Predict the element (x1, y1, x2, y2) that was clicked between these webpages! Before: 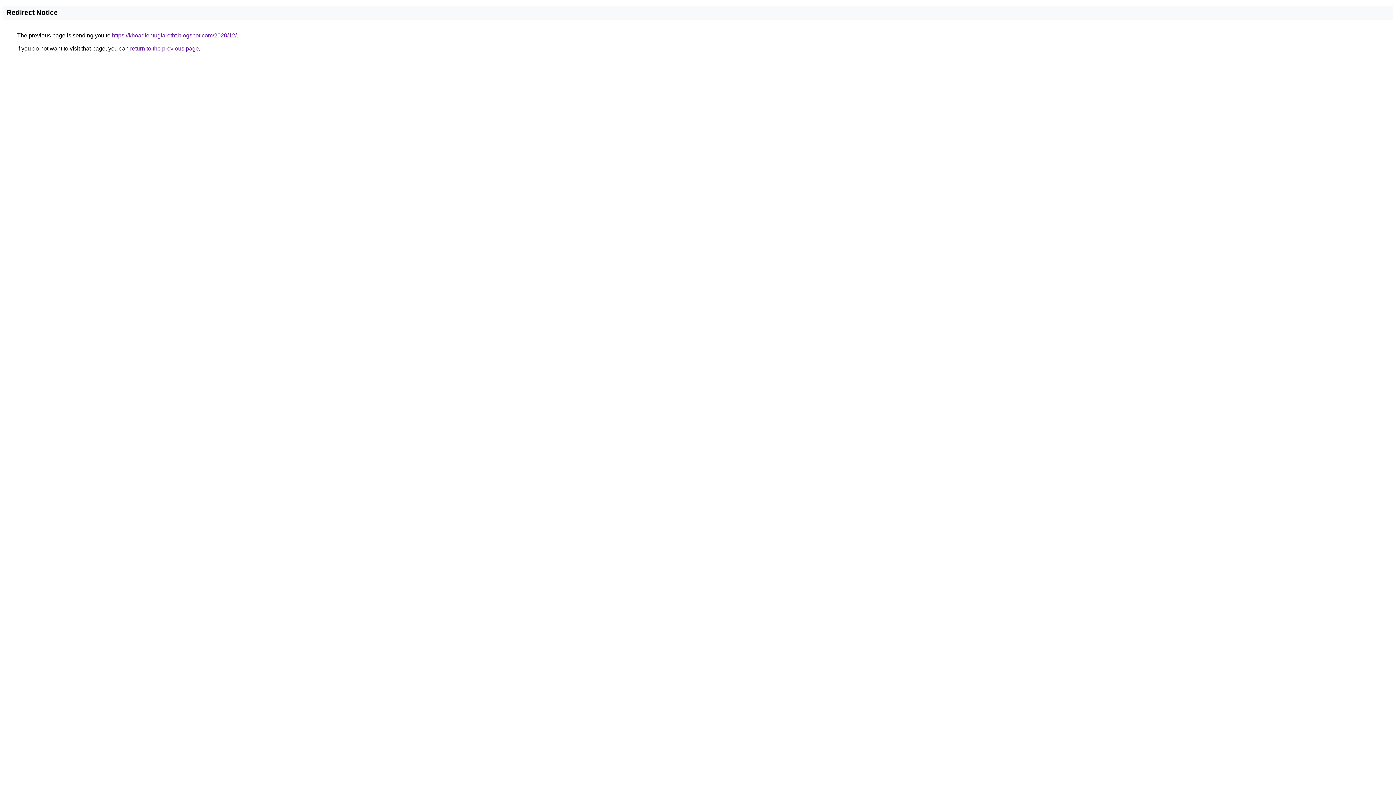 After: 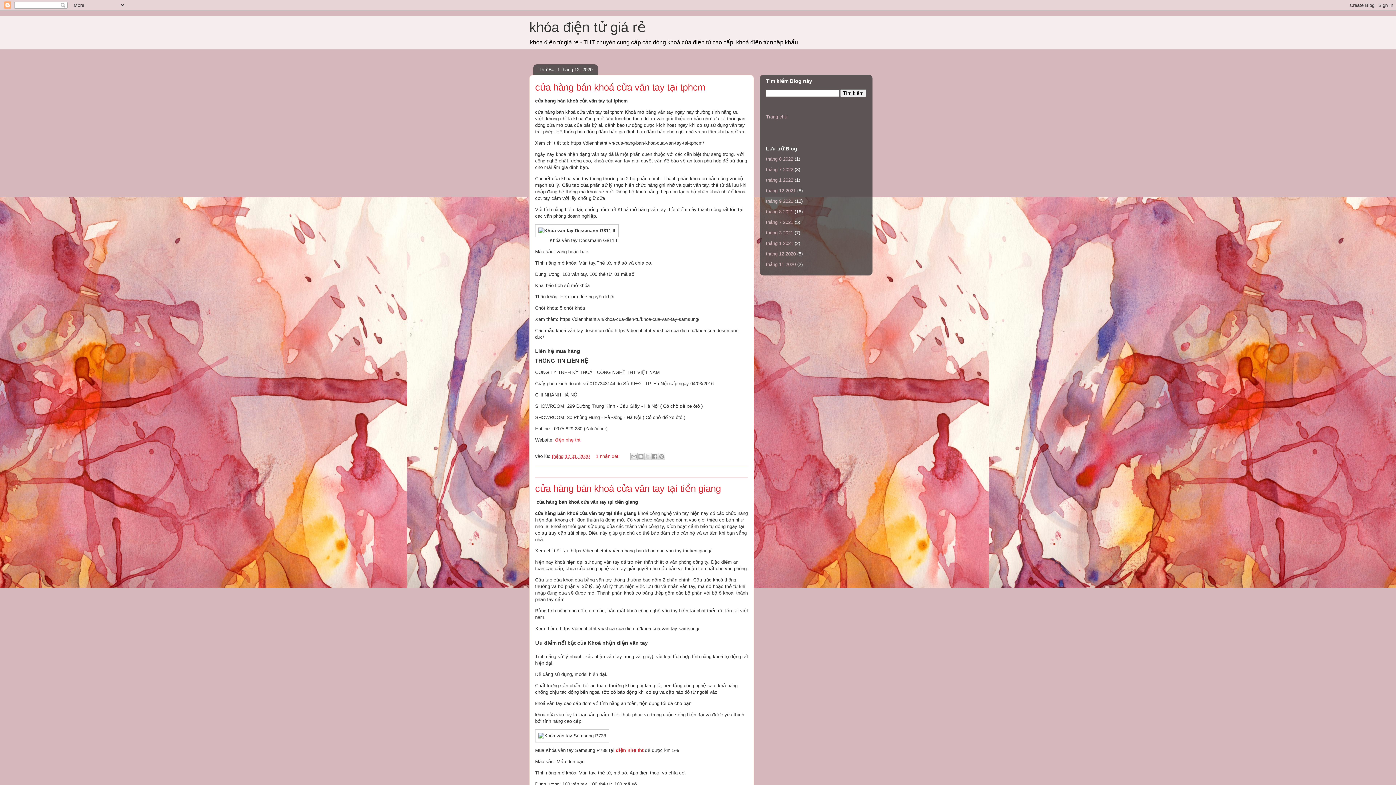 Action: label: https://khoadientugiaretht.blogspot.com/2020/12/ bbox: (112, 32, 236, 38)